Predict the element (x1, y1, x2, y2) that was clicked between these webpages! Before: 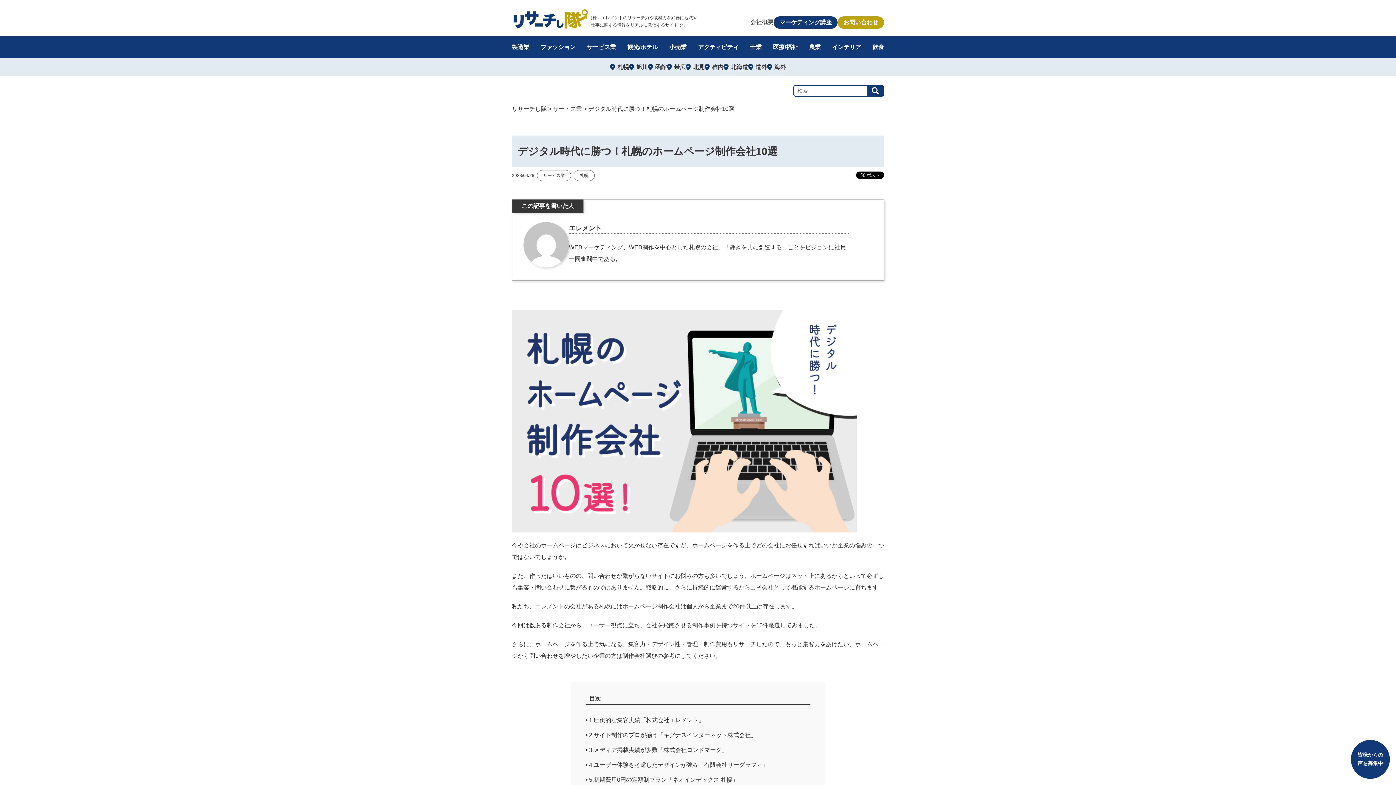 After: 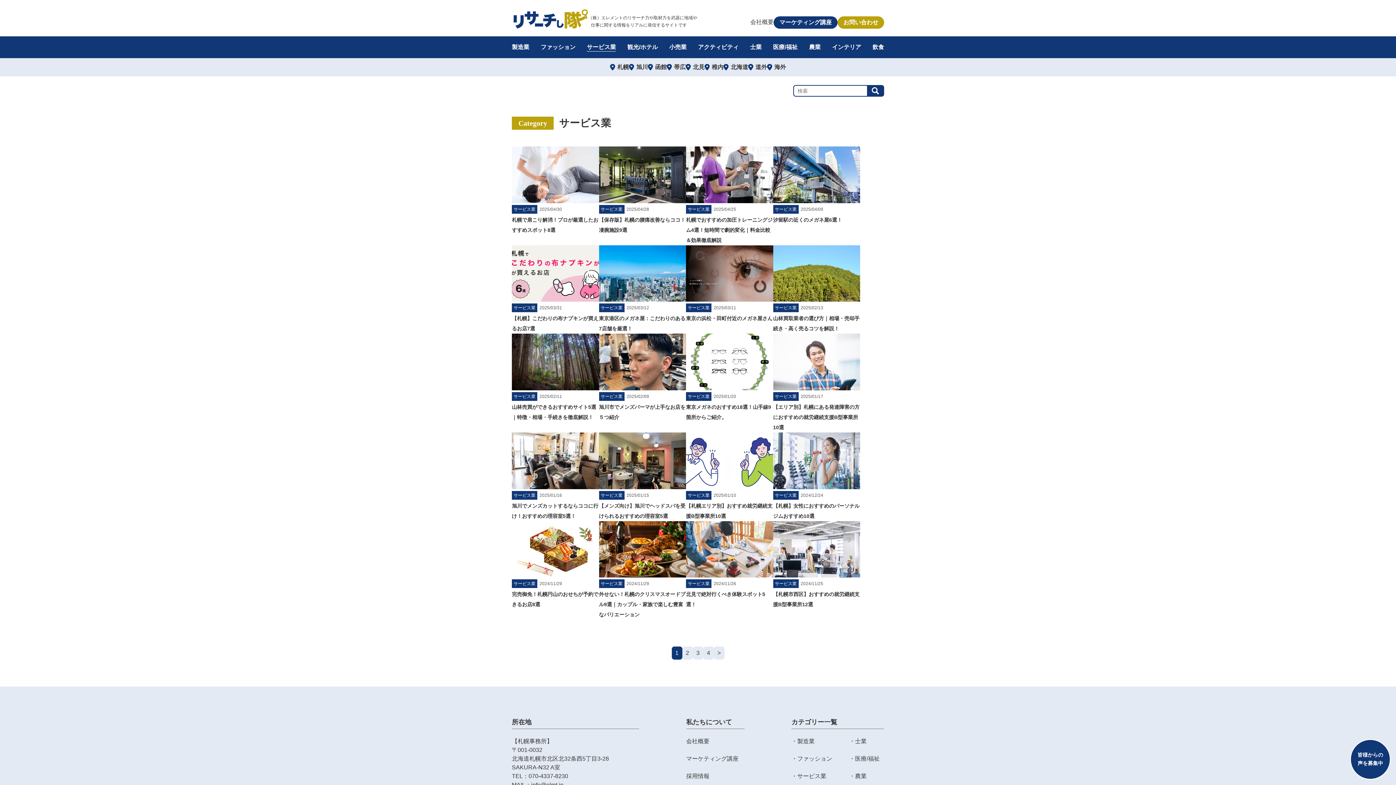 Action: bbox: (543, 173, 565, 178) label: サービス業